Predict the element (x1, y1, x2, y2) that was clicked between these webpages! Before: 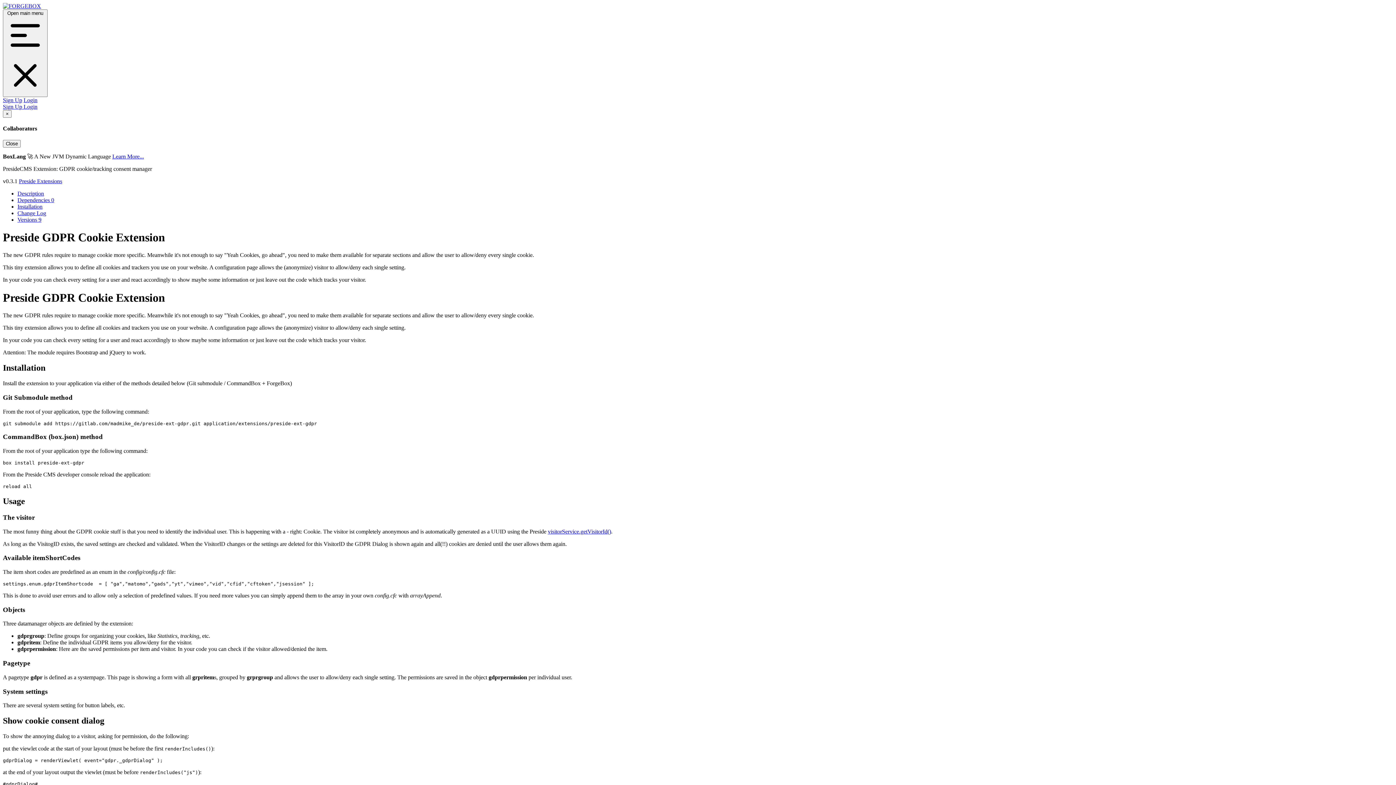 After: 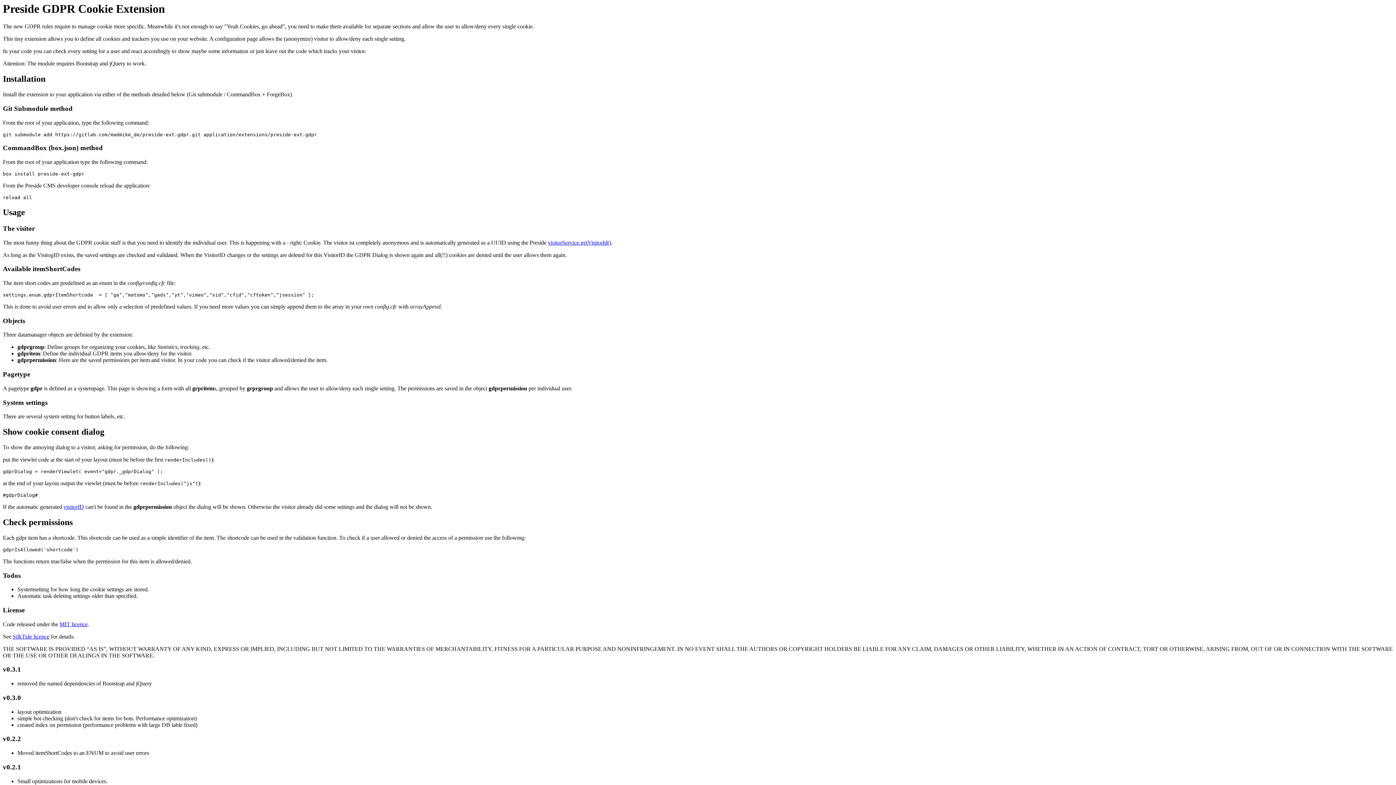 Action: label: Dependencies 0 bbox: (17, 196, 54, 203)